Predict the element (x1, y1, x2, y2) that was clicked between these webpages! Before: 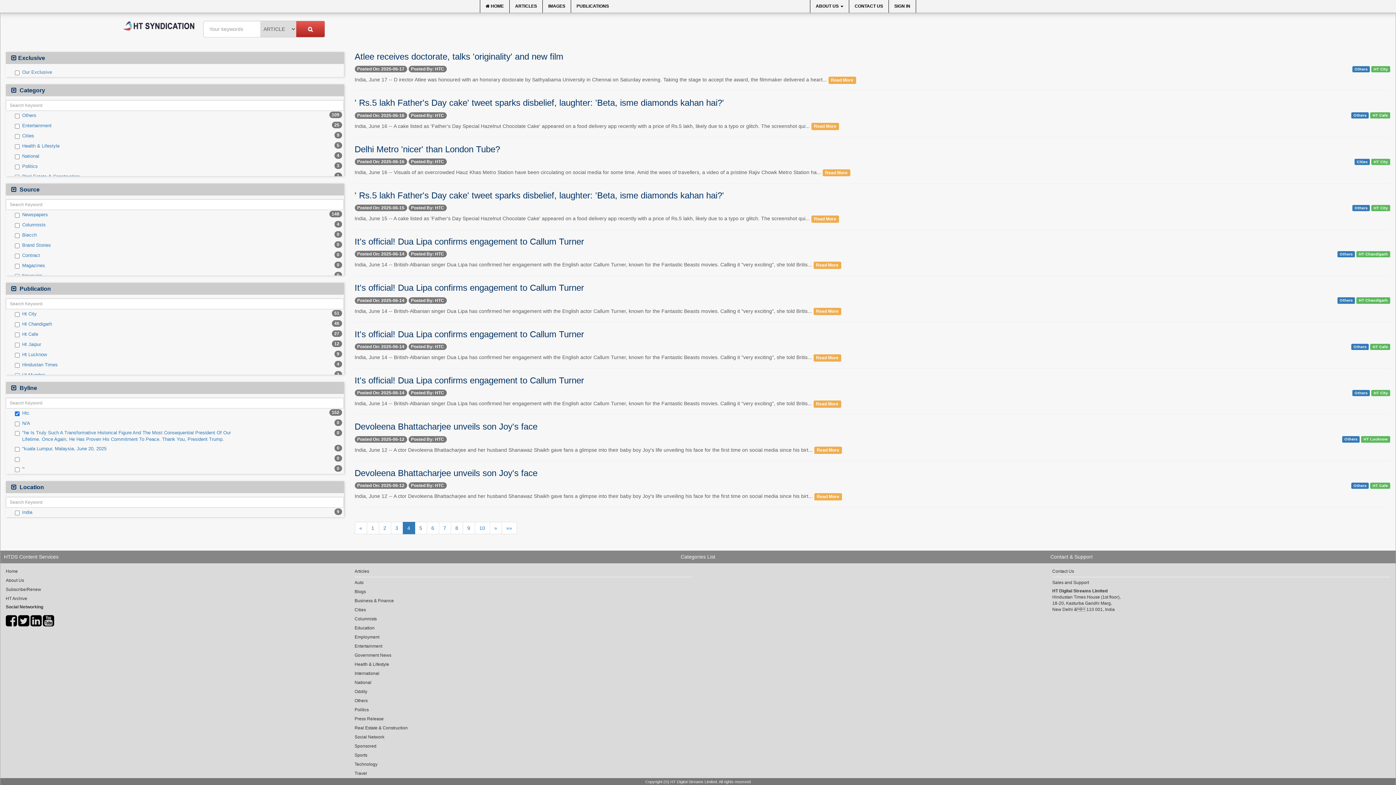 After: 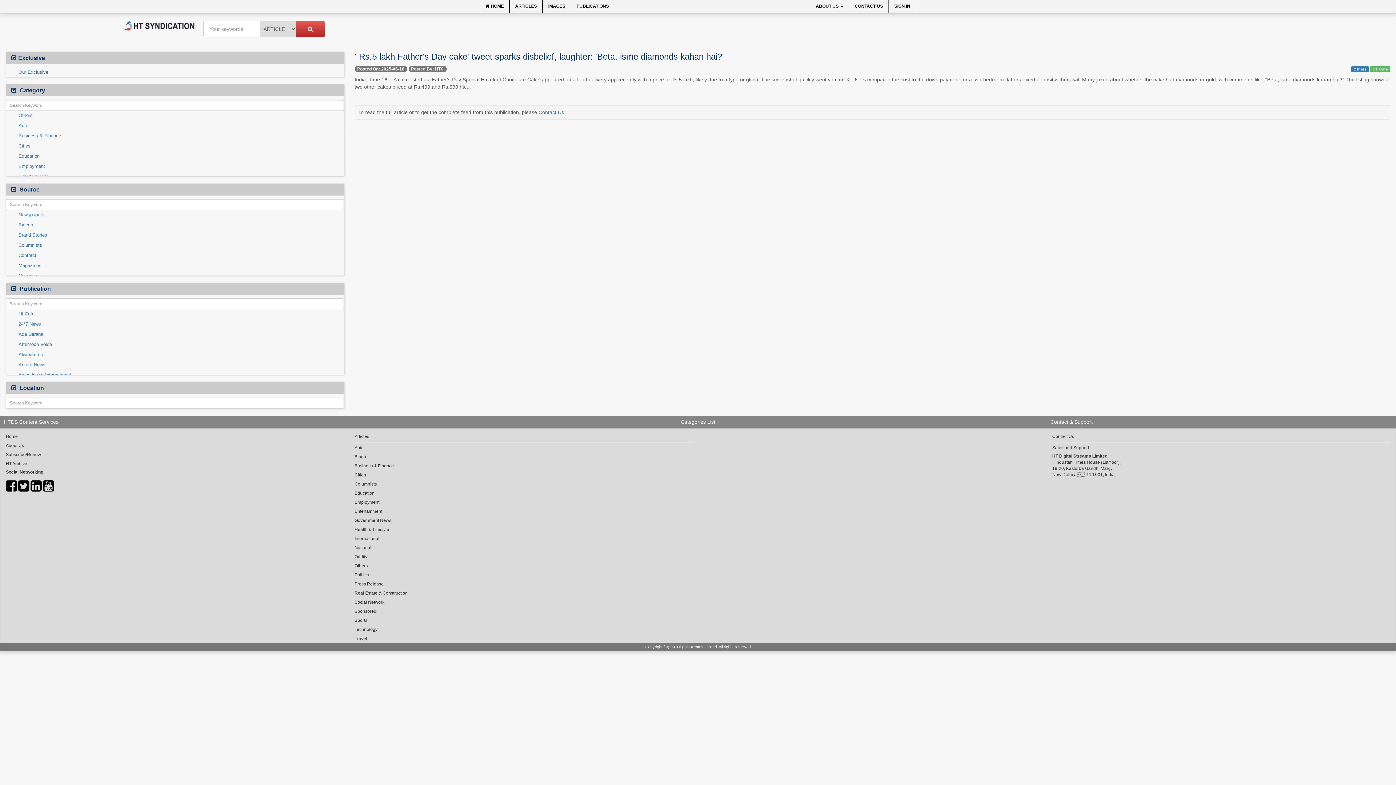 Action: bbox: (354, 97, 724, 107) label: ' Rs.5 lakh Father's Day cake' tweet sparks disbelief, laughter: 'Beta, isme diamonds kahan hai?'